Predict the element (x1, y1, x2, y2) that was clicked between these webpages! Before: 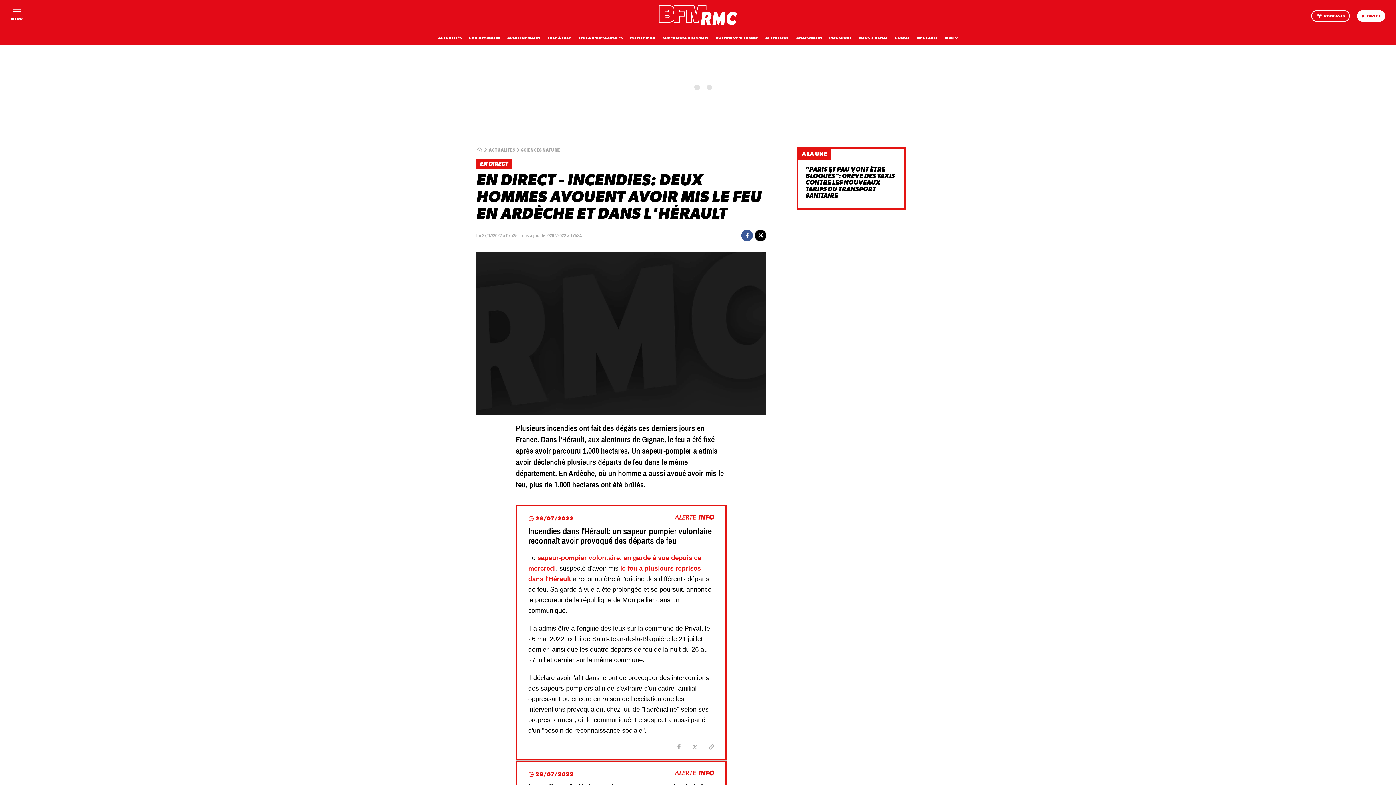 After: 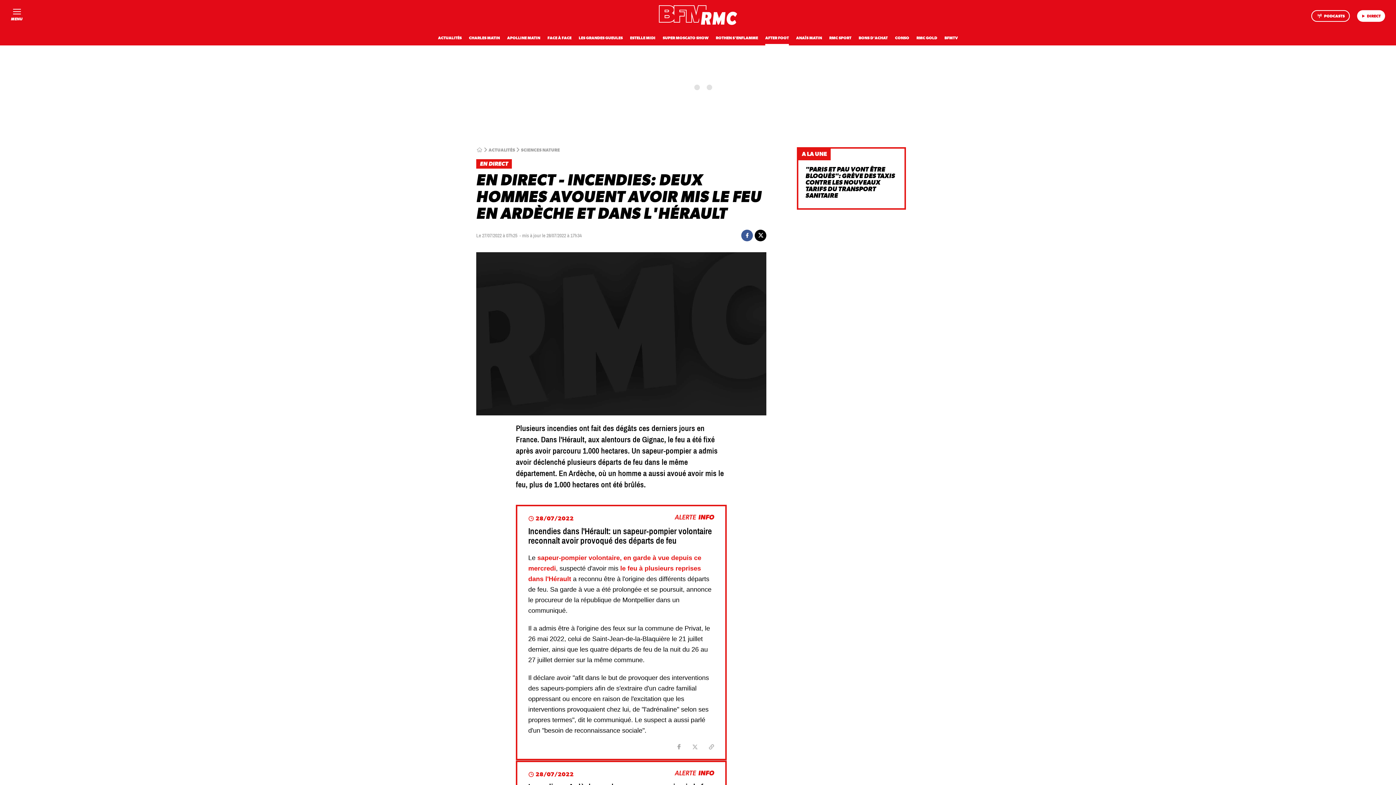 Action: label: AFTER FOOT bbox: (765, 36, 789, 40)